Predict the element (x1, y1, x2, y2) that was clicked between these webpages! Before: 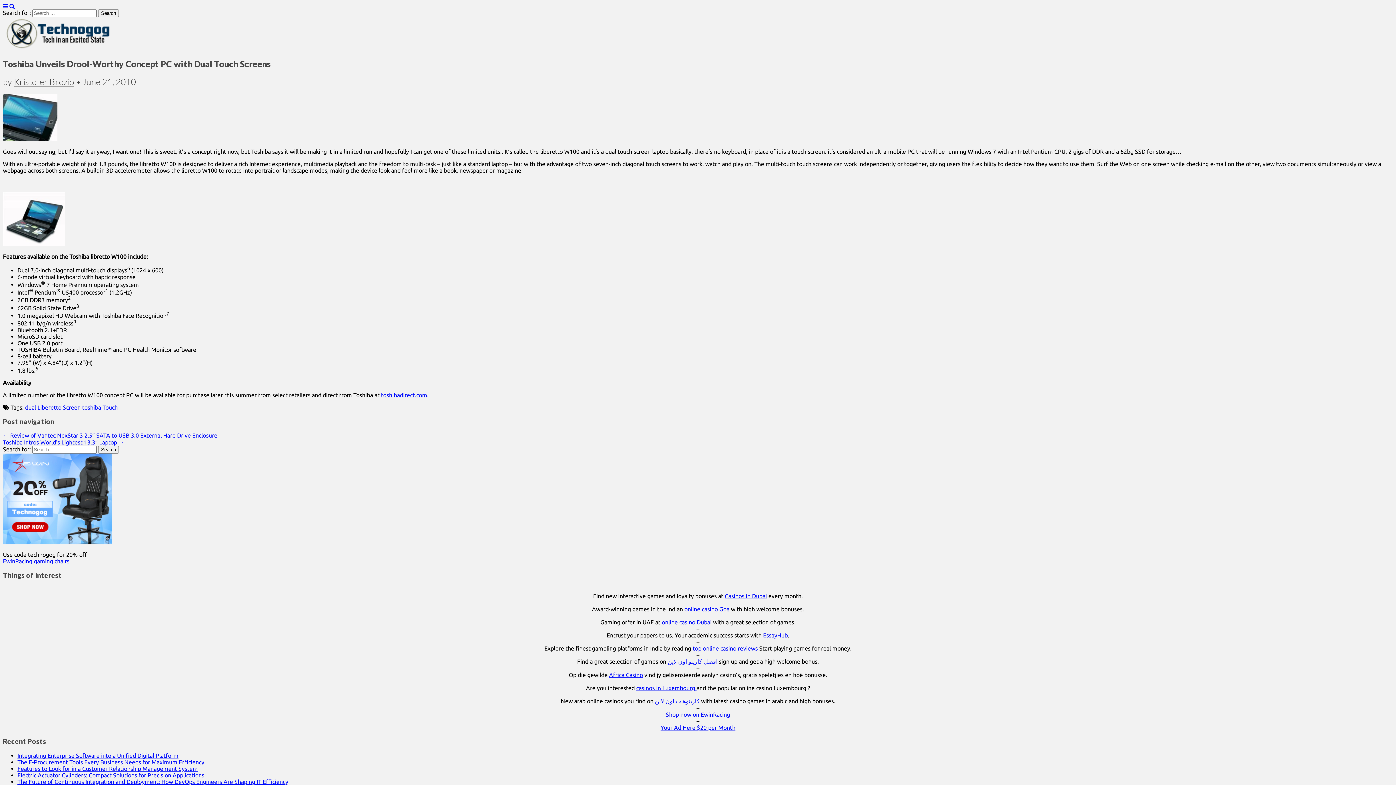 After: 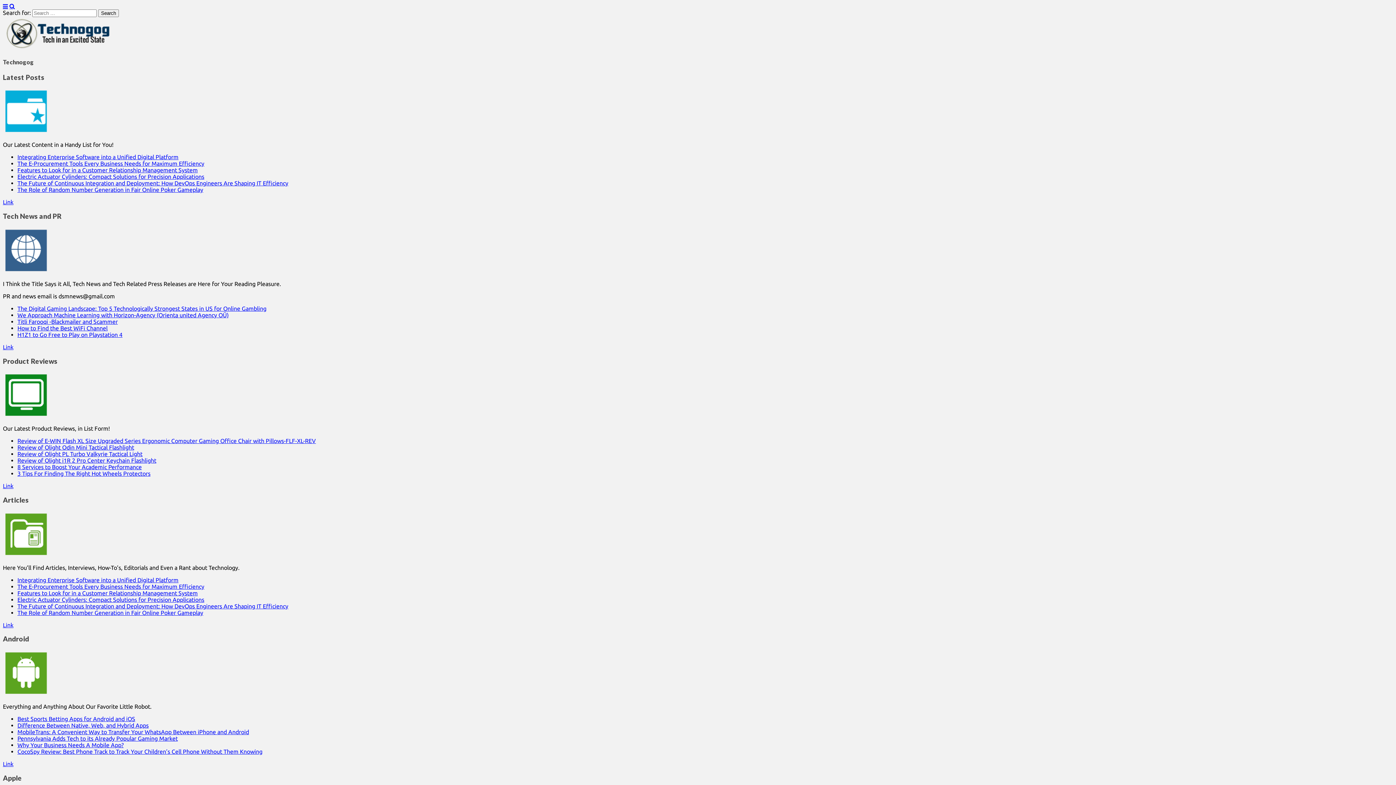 Action: bbox: (2, 44, 114, 50)